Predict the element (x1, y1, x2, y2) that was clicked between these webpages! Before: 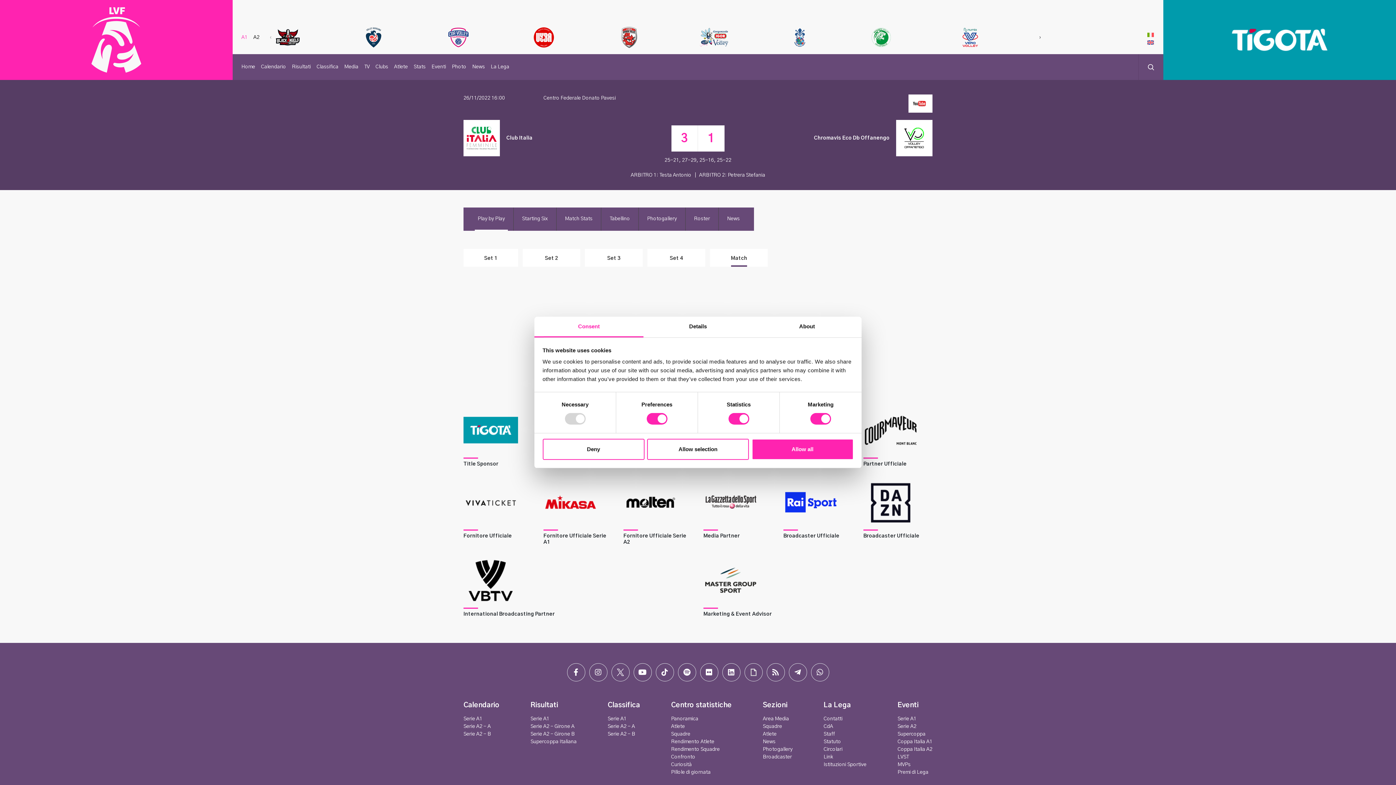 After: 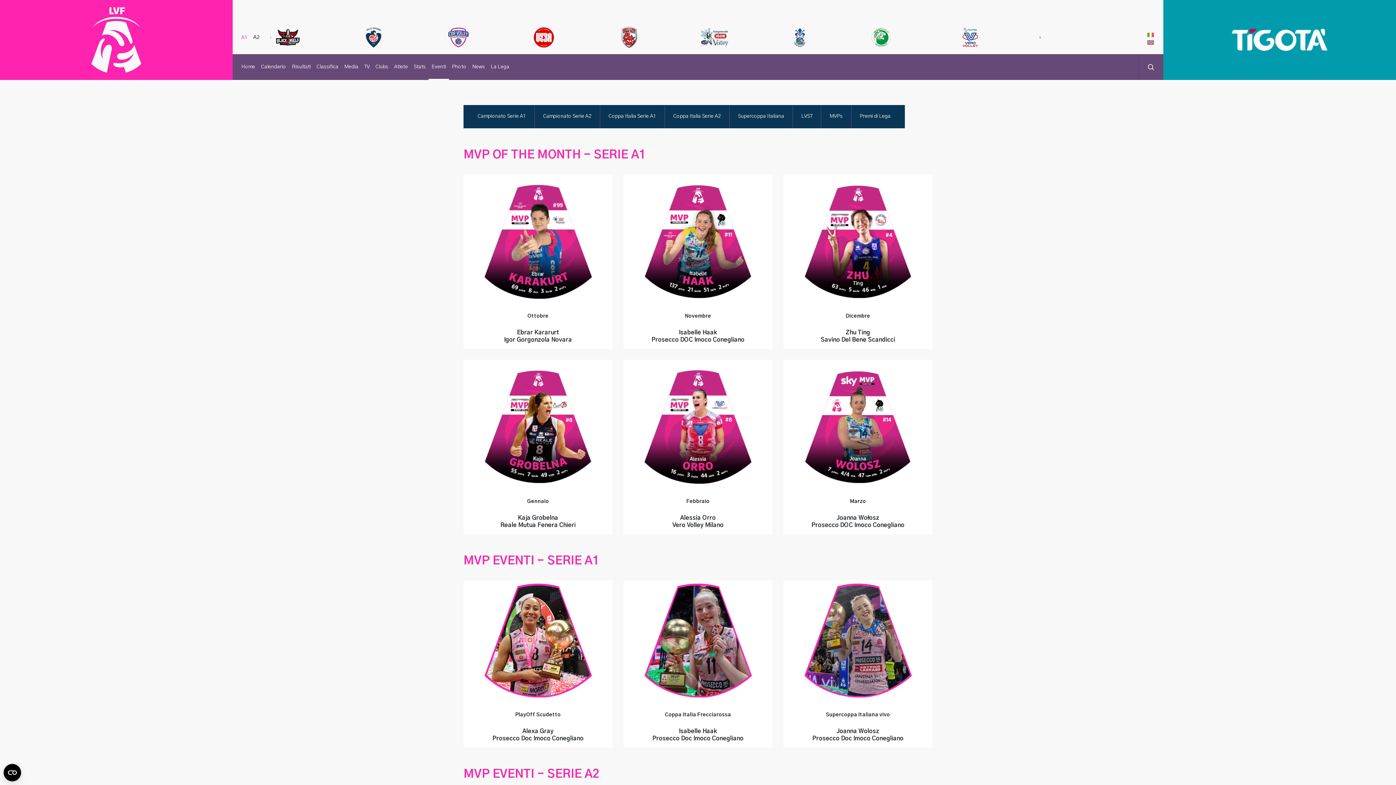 Action: bbox: (897, 762, 910, 767) label: MVPs